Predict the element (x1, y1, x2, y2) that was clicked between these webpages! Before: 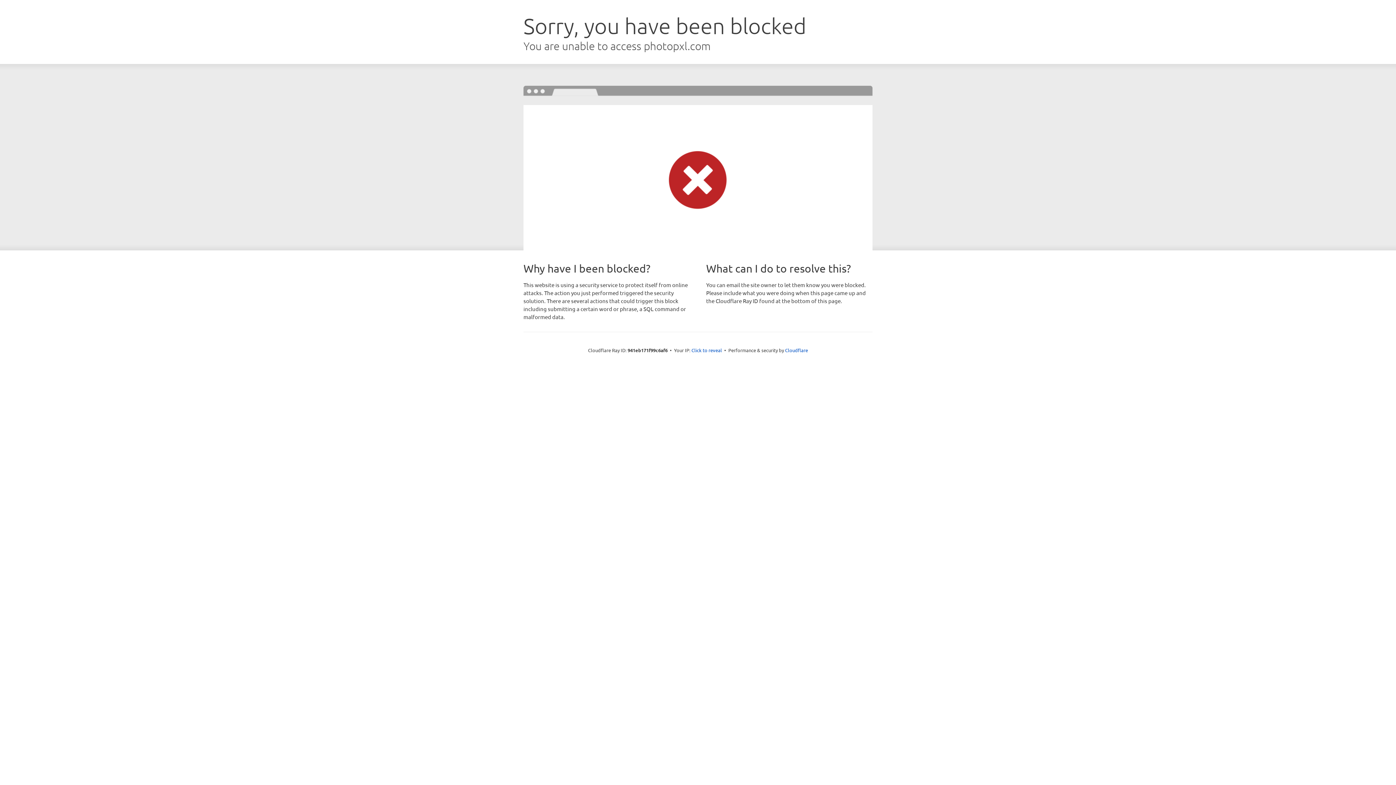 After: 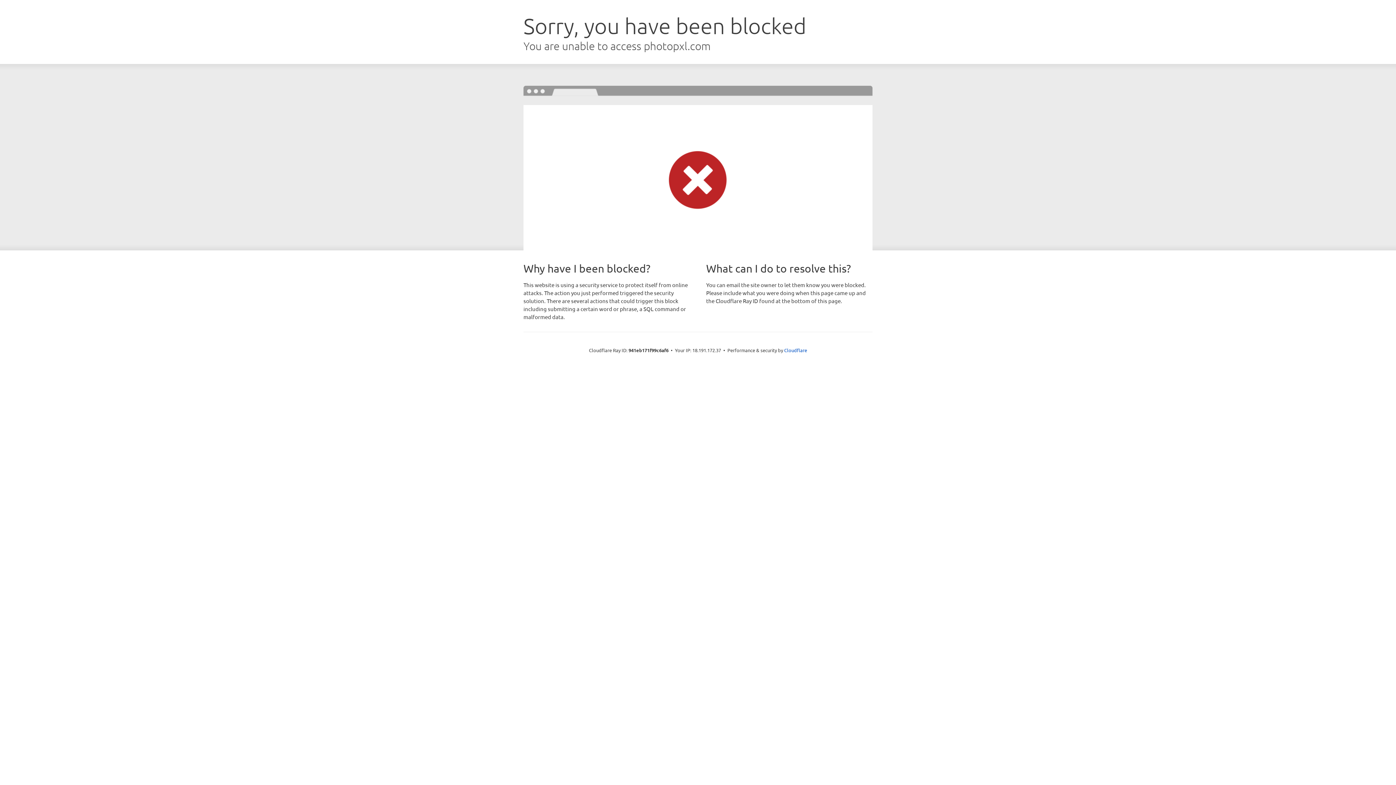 Action: bbox: (691, 346, 722, 353) label: Click to reveal